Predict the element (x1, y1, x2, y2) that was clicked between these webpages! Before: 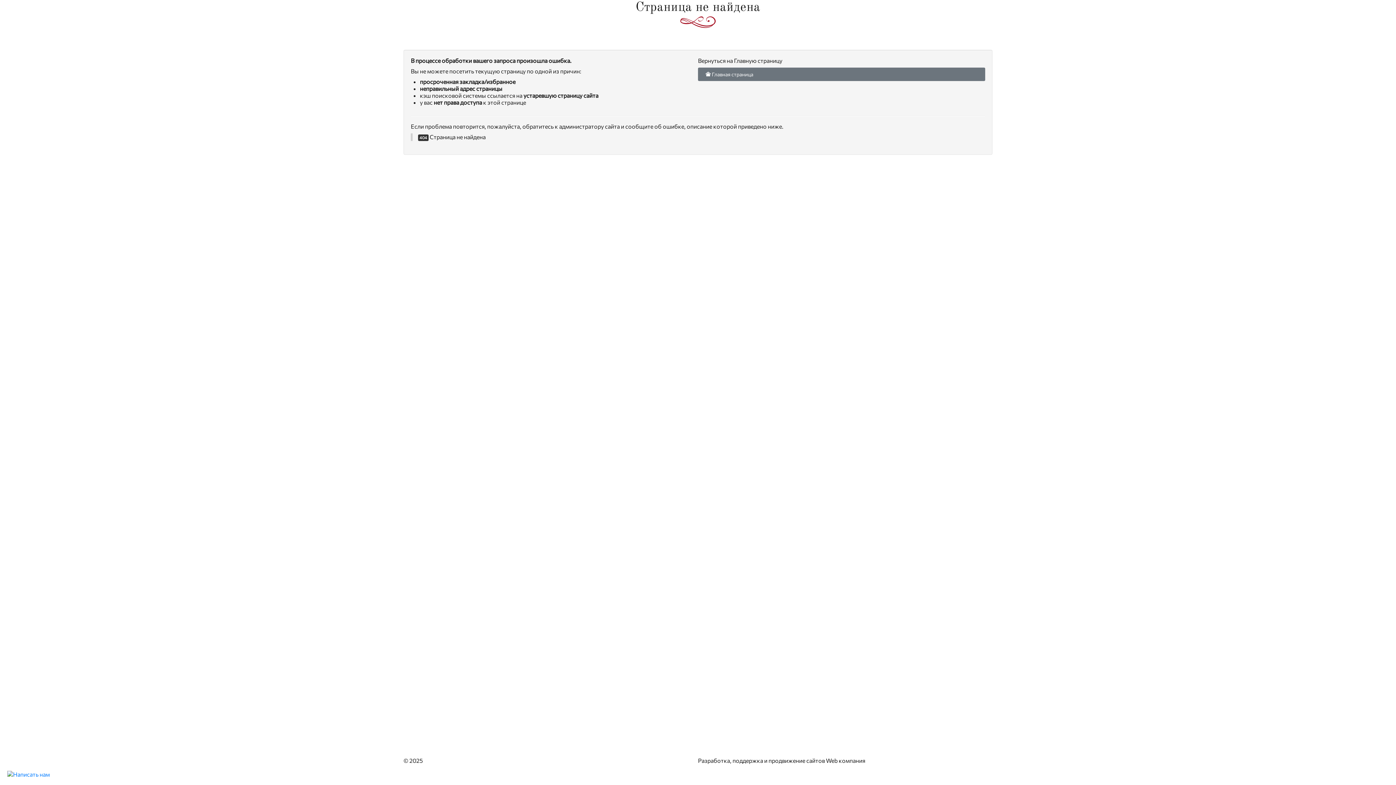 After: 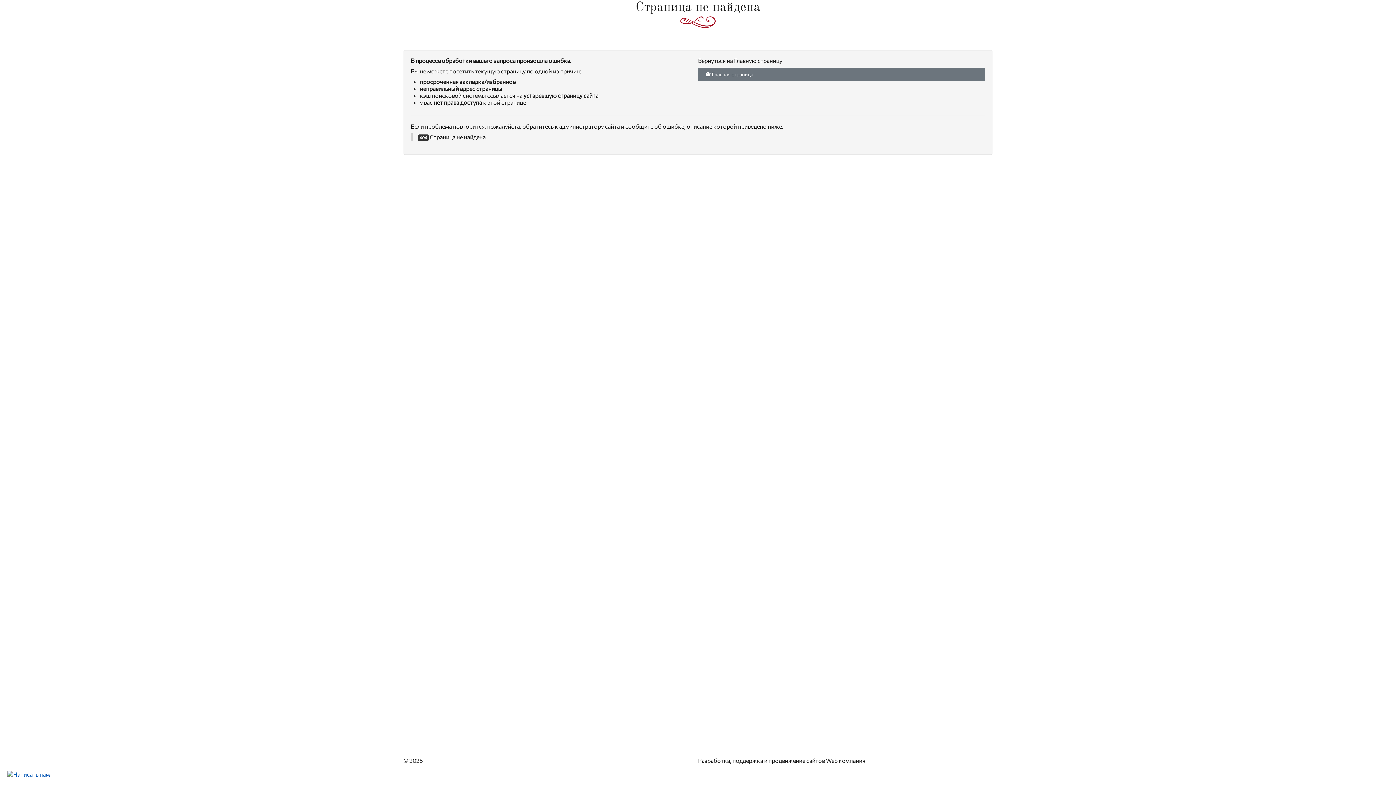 Action: bbox: (7, 770, 49, 777)